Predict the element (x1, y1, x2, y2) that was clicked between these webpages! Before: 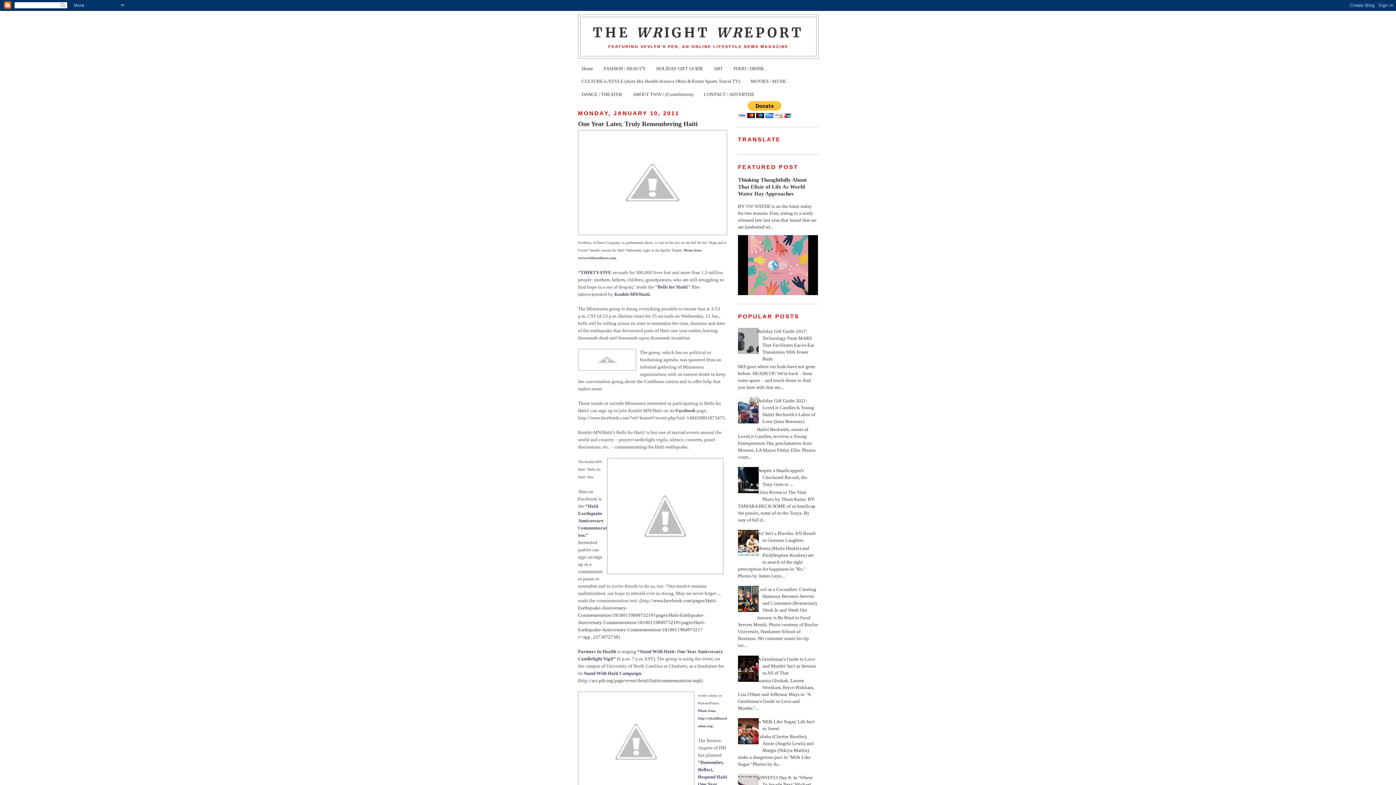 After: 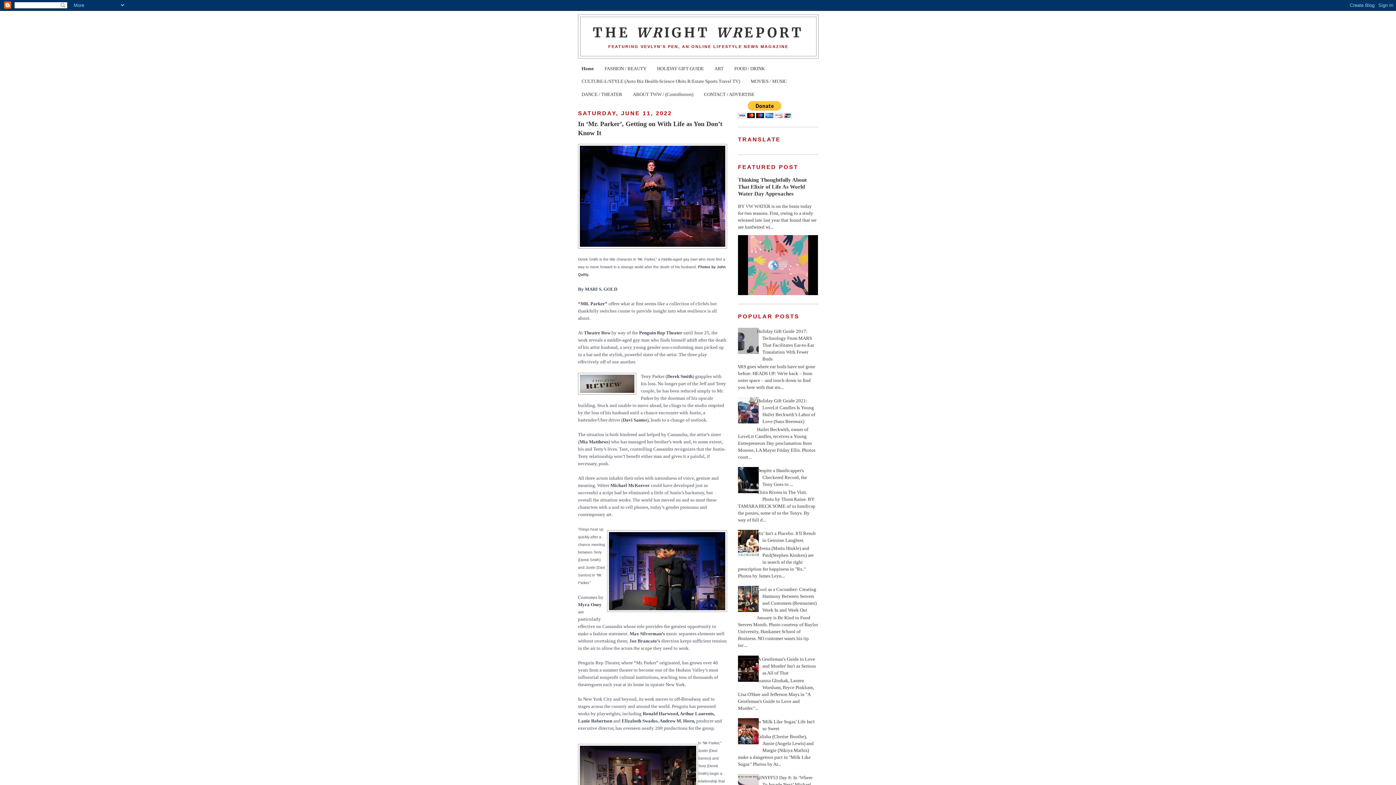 Action: bbox: (592, 24, 804, 41) label: THE WRIGHT WREPORT